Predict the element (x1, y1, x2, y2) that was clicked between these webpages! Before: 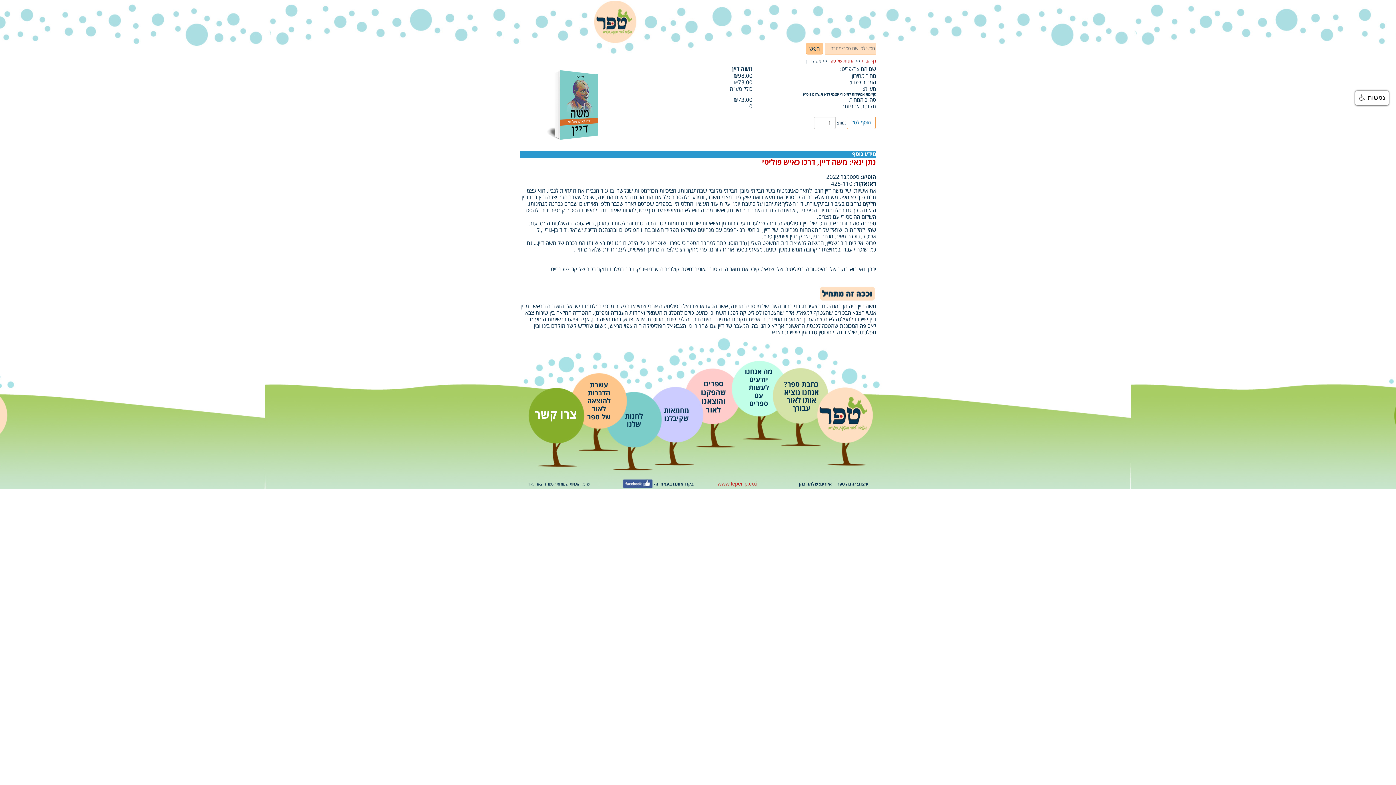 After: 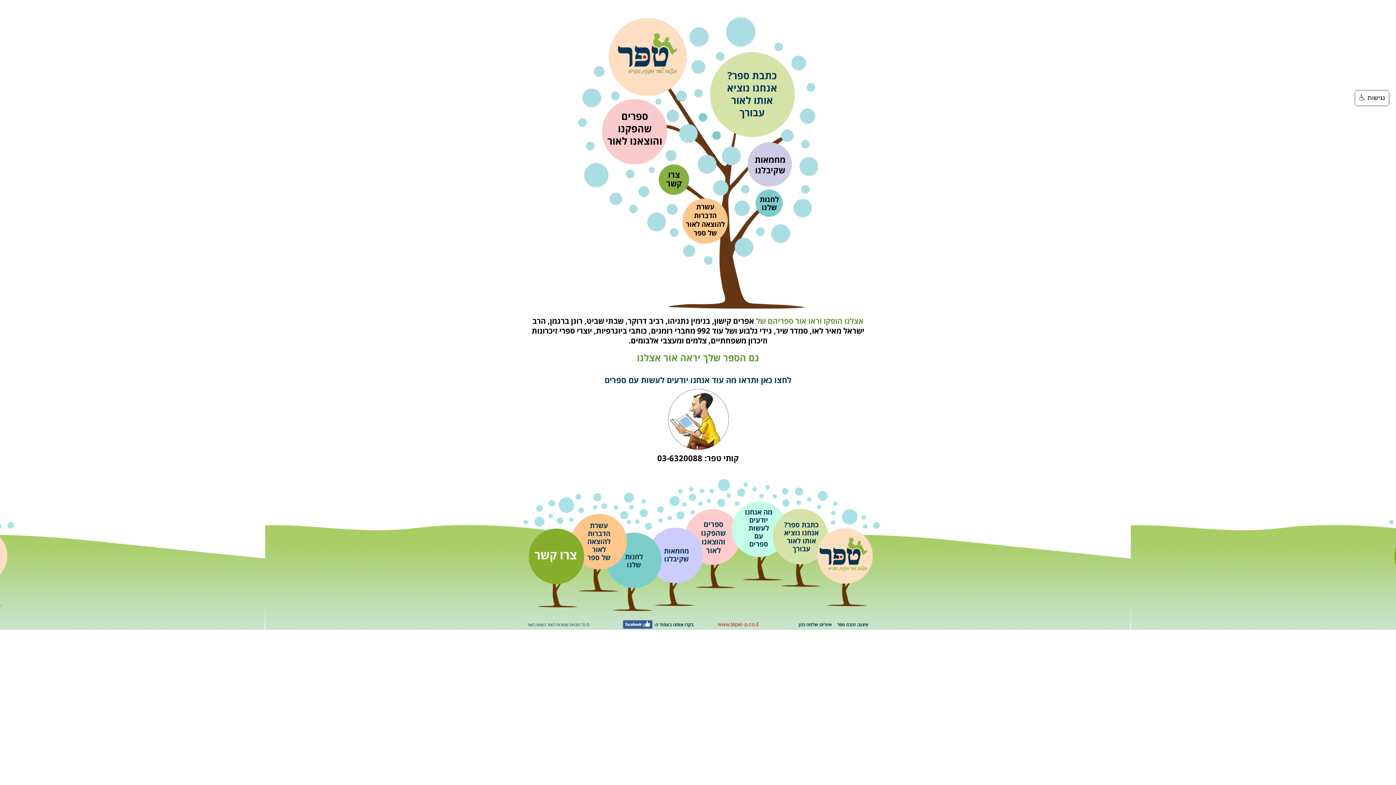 Action: bbox: (861, 58, 876, 64) label: דף הבית